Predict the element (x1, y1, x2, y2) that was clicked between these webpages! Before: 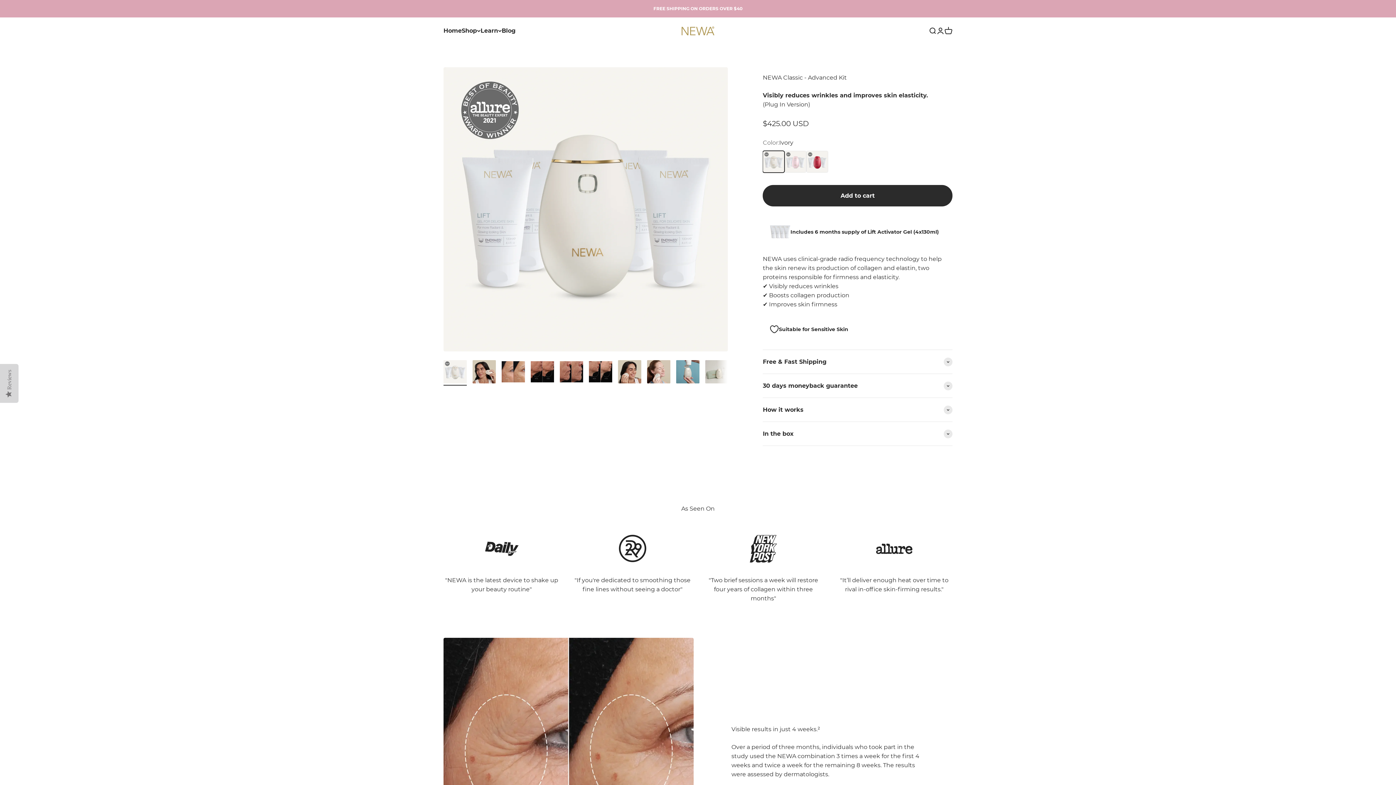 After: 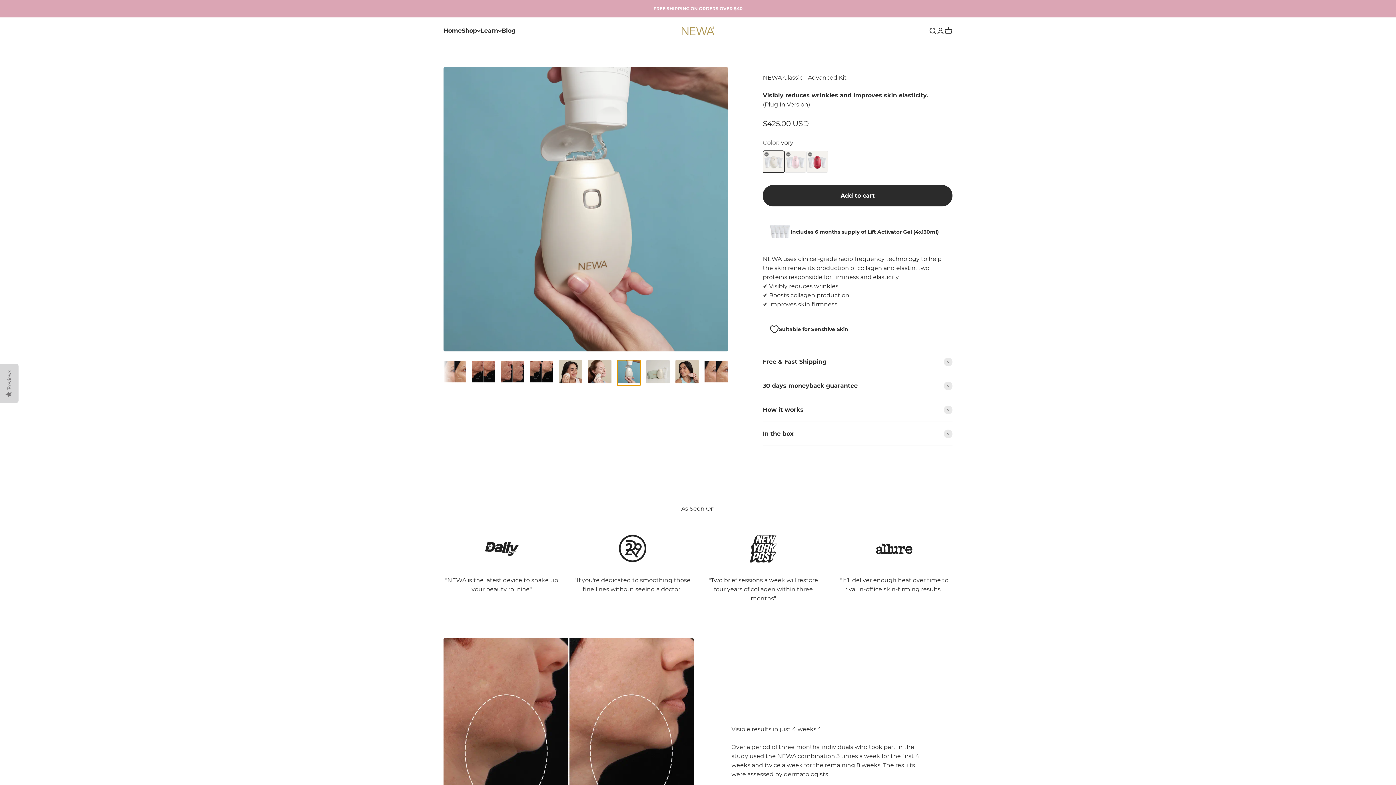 Action: bbox: (676, 360, 699, 385) label: Go to item 9